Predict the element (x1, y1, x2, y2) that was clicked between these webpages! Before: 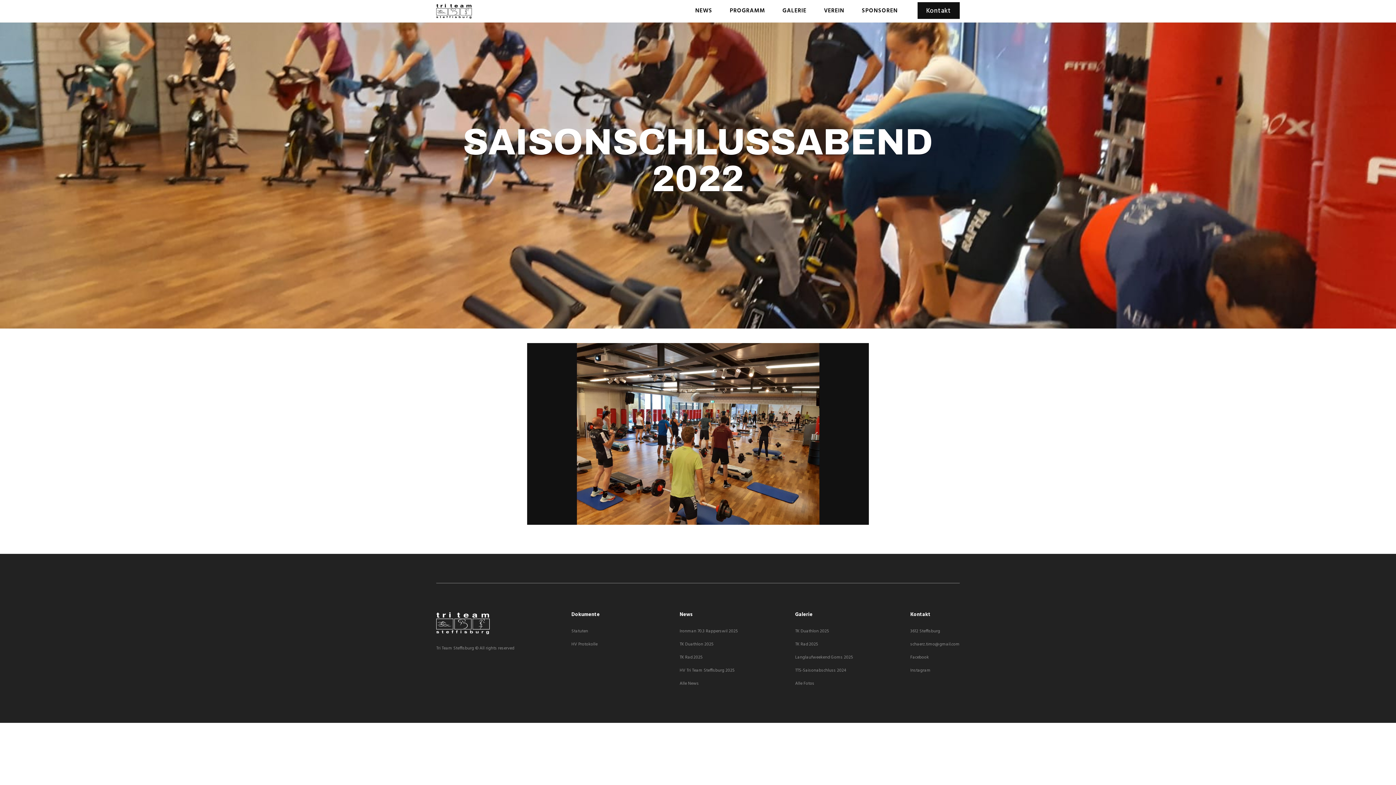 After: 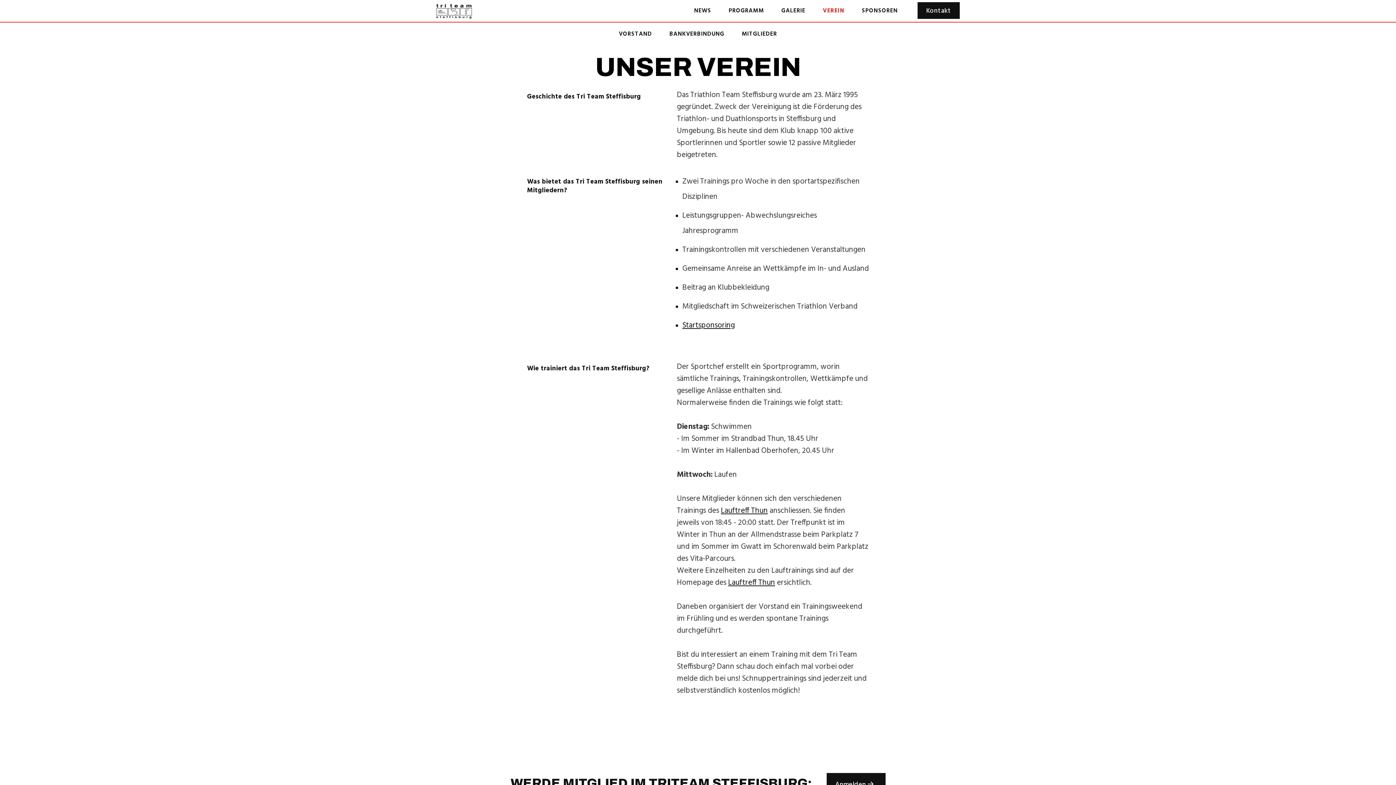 Action: bbox: (815, 3, 853, 18) label: VEREIN